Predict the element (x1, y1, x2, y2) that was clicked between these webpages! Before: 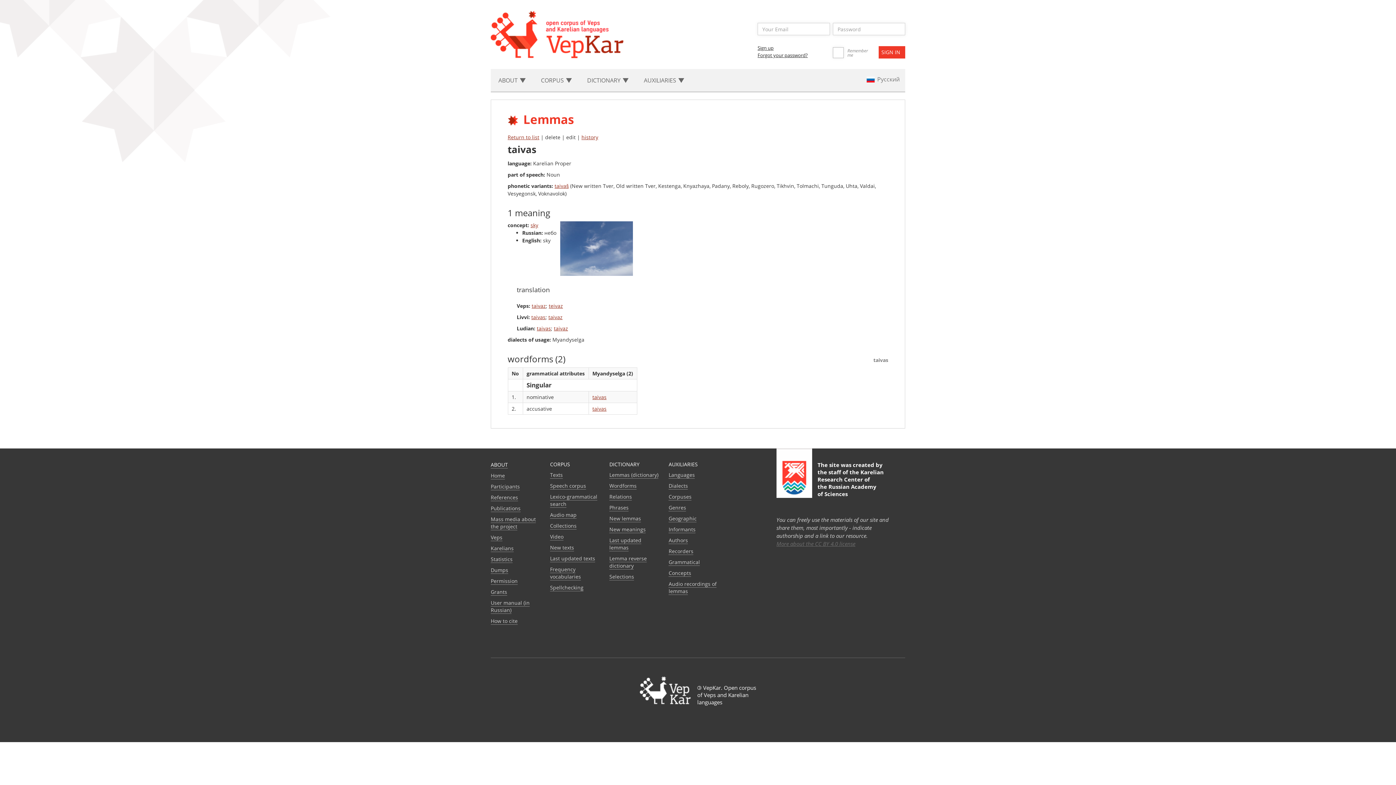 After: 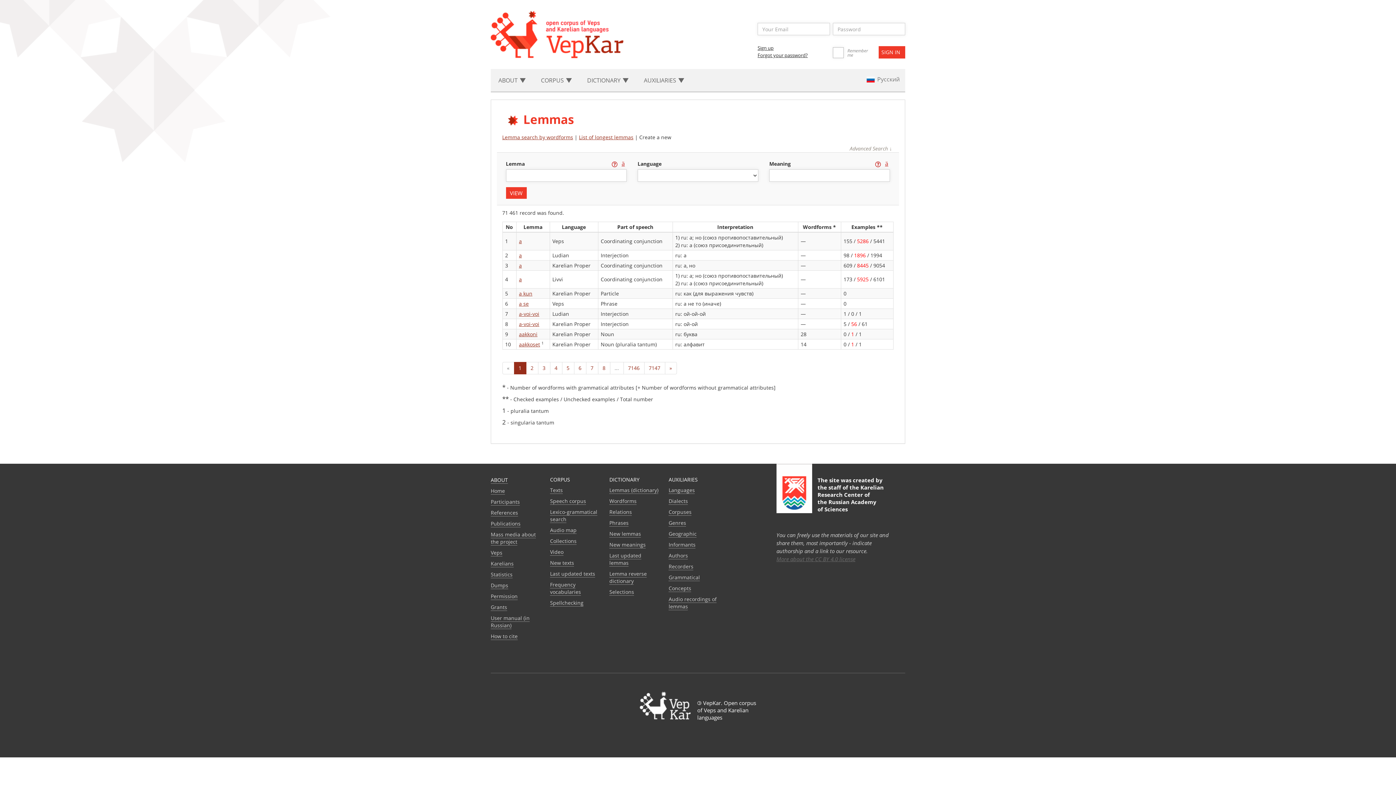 Action: bbox: (507, 133, 539, 140) label: Return to list